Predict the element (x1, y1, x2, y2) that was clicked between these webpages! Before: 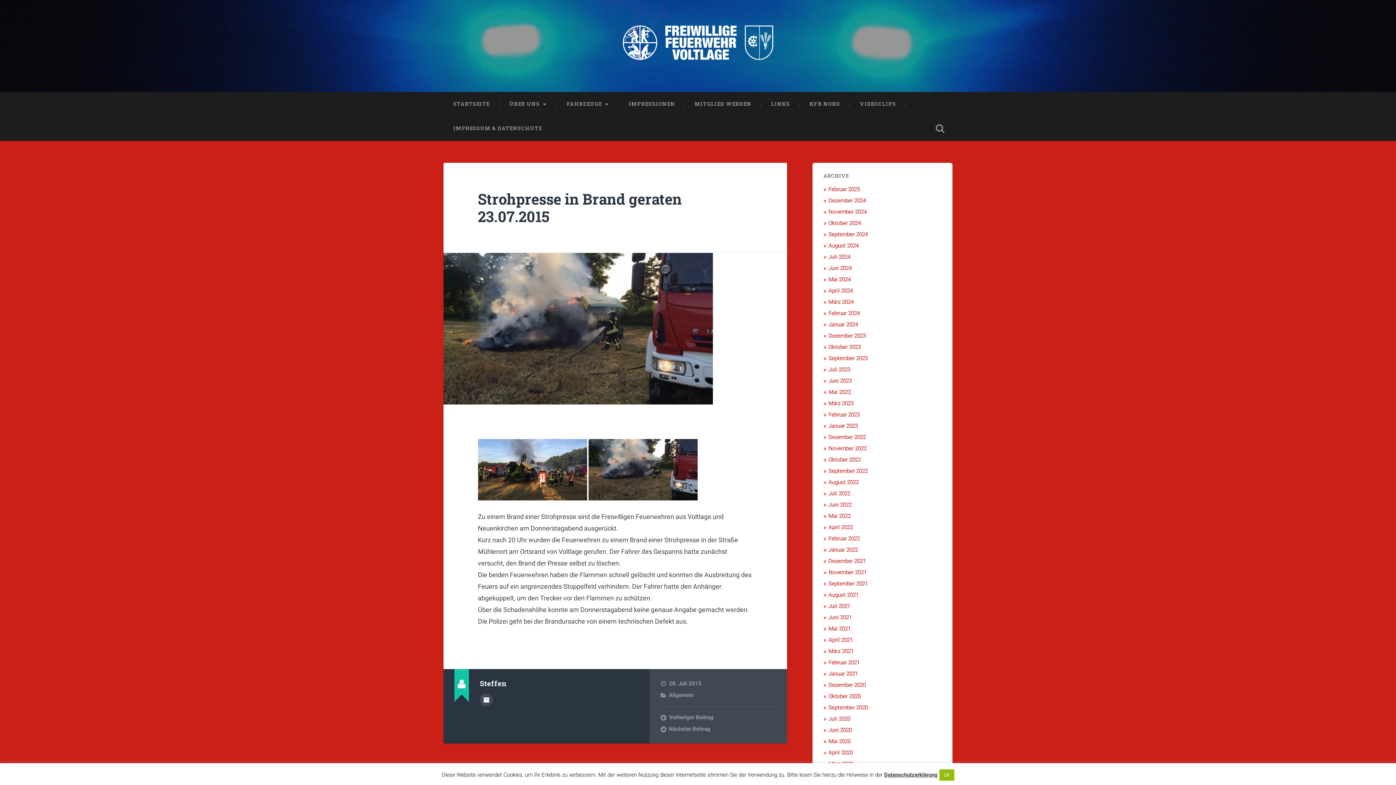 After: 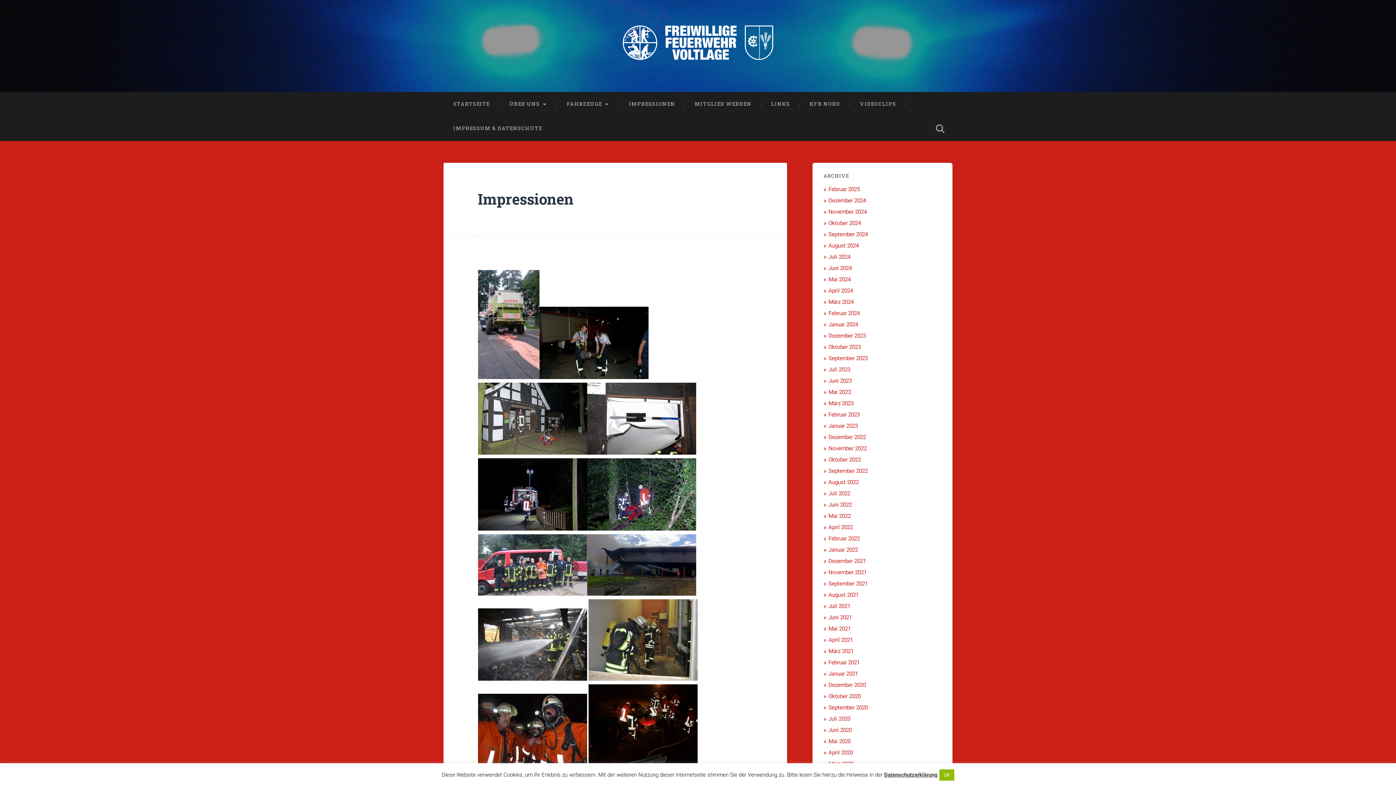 Action: bbox: (619, 92, 685, 116) label: IMPRESSIONEN